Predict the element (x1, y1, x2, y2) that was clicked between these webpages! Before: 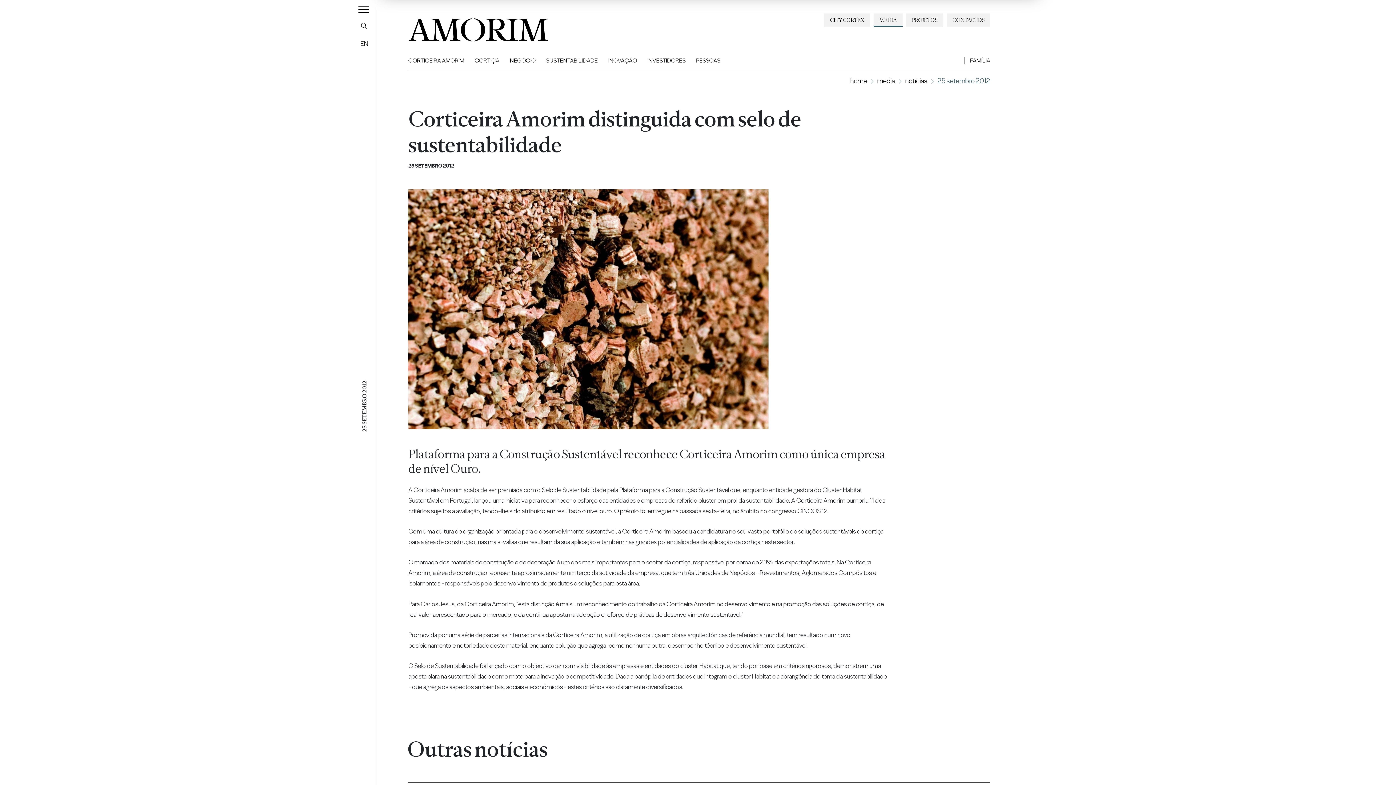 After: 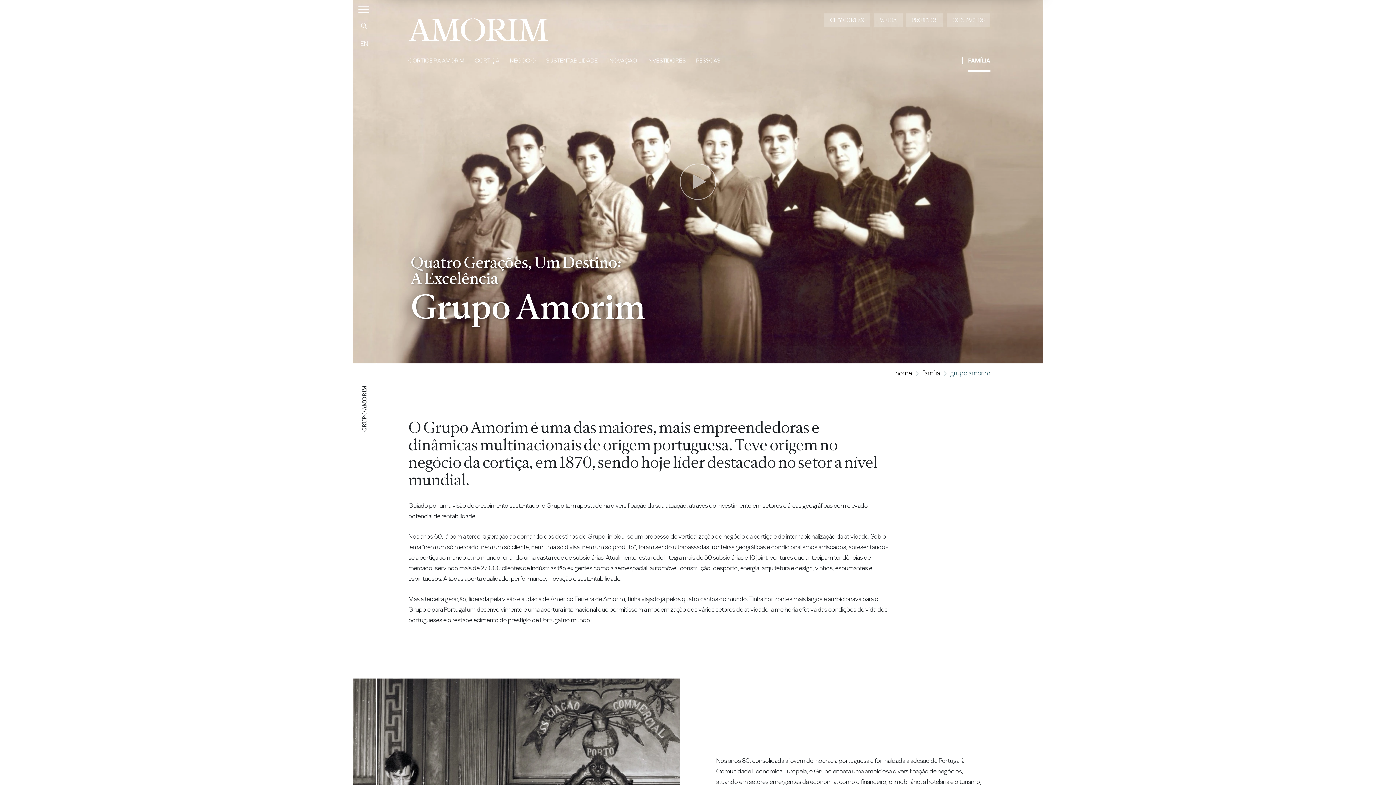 Action: bbox: (970, 50, 990, 70) label: FAMÍLIA